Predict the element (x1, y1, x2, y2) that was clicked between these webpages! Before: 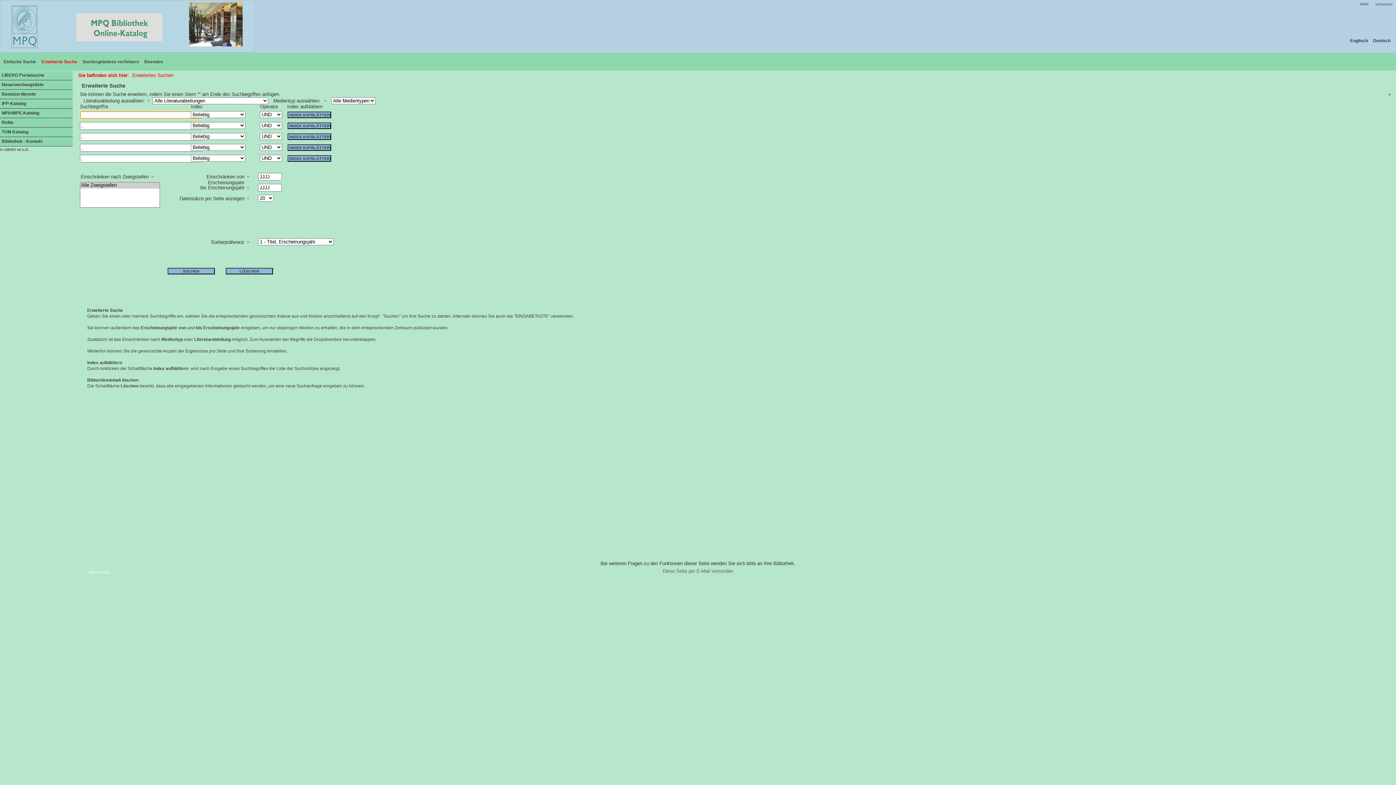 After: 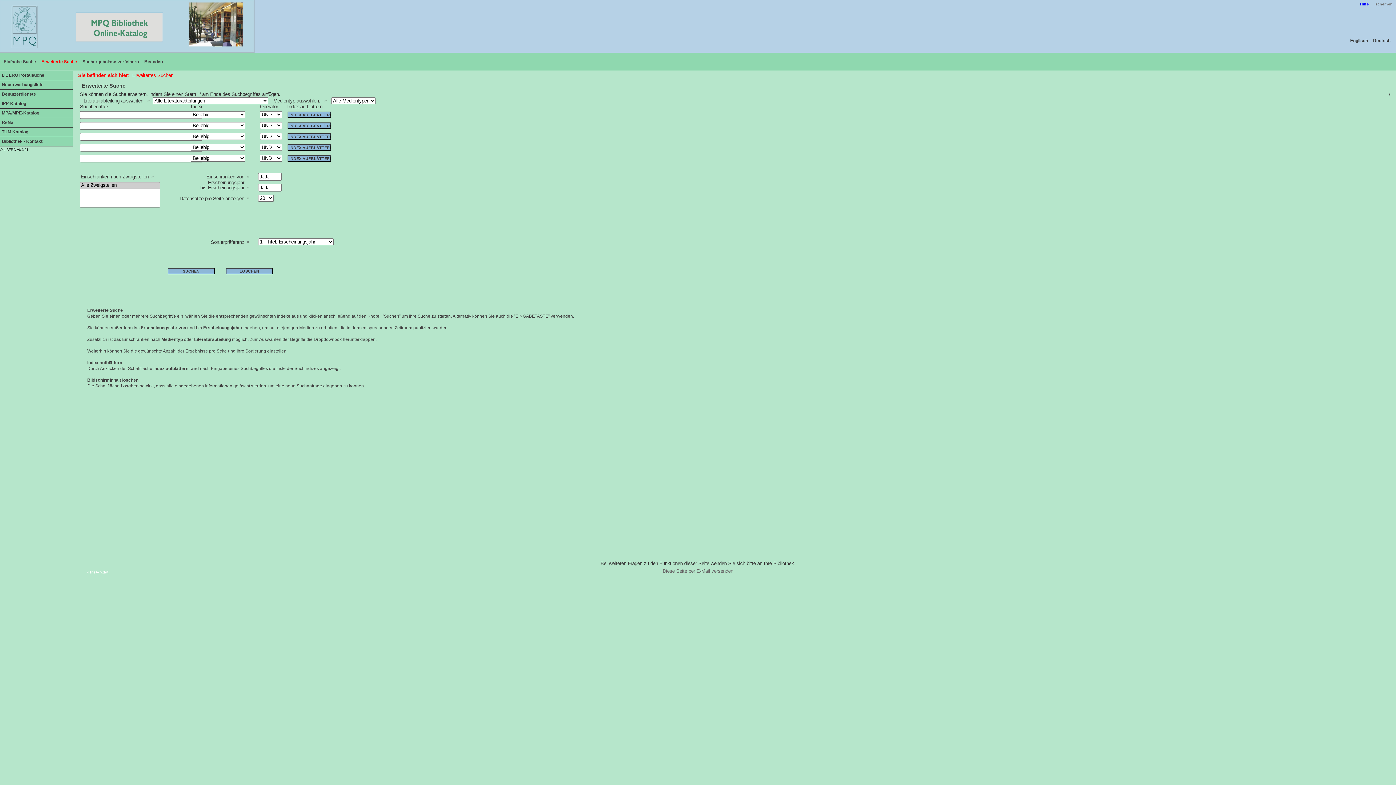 Action: bbox: (1359, 1, 1369, 6) label: Hilfe